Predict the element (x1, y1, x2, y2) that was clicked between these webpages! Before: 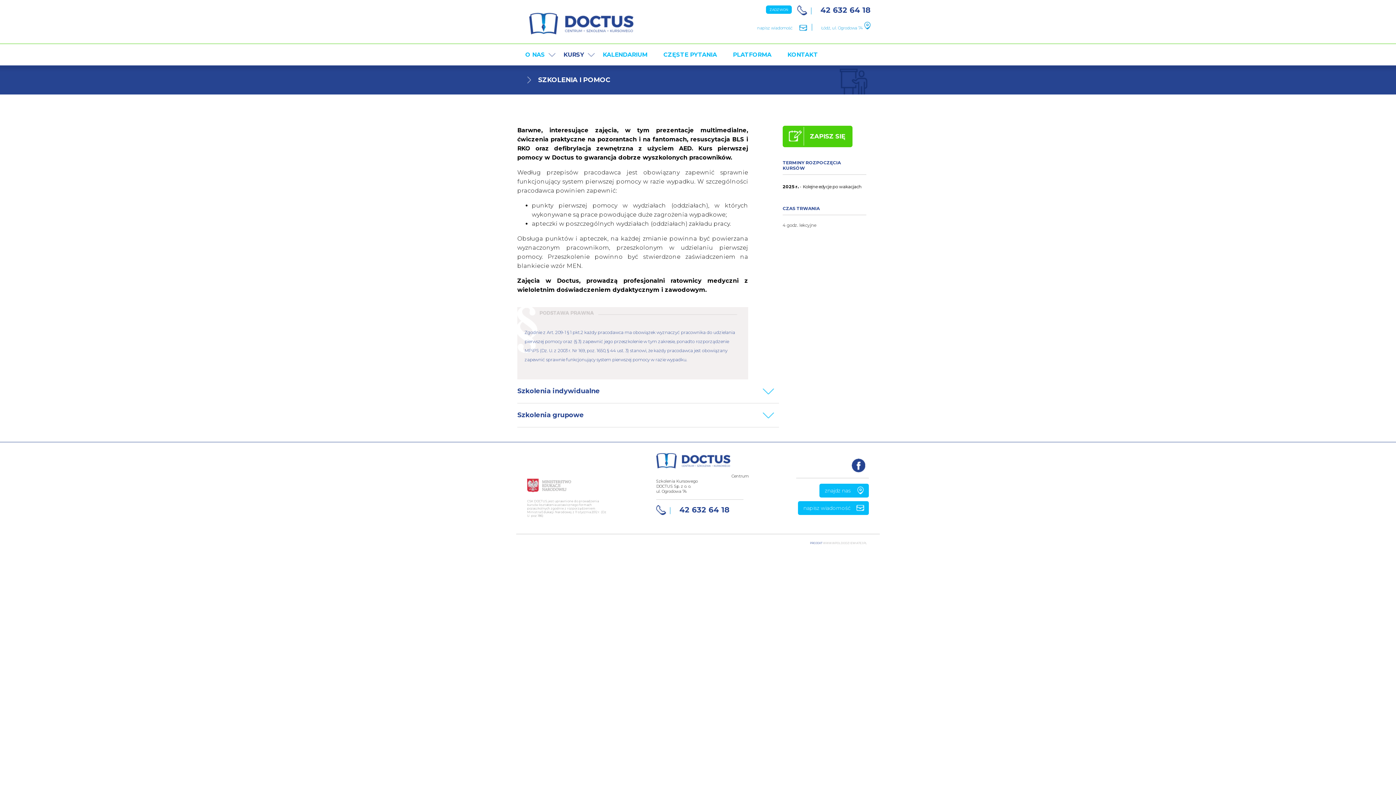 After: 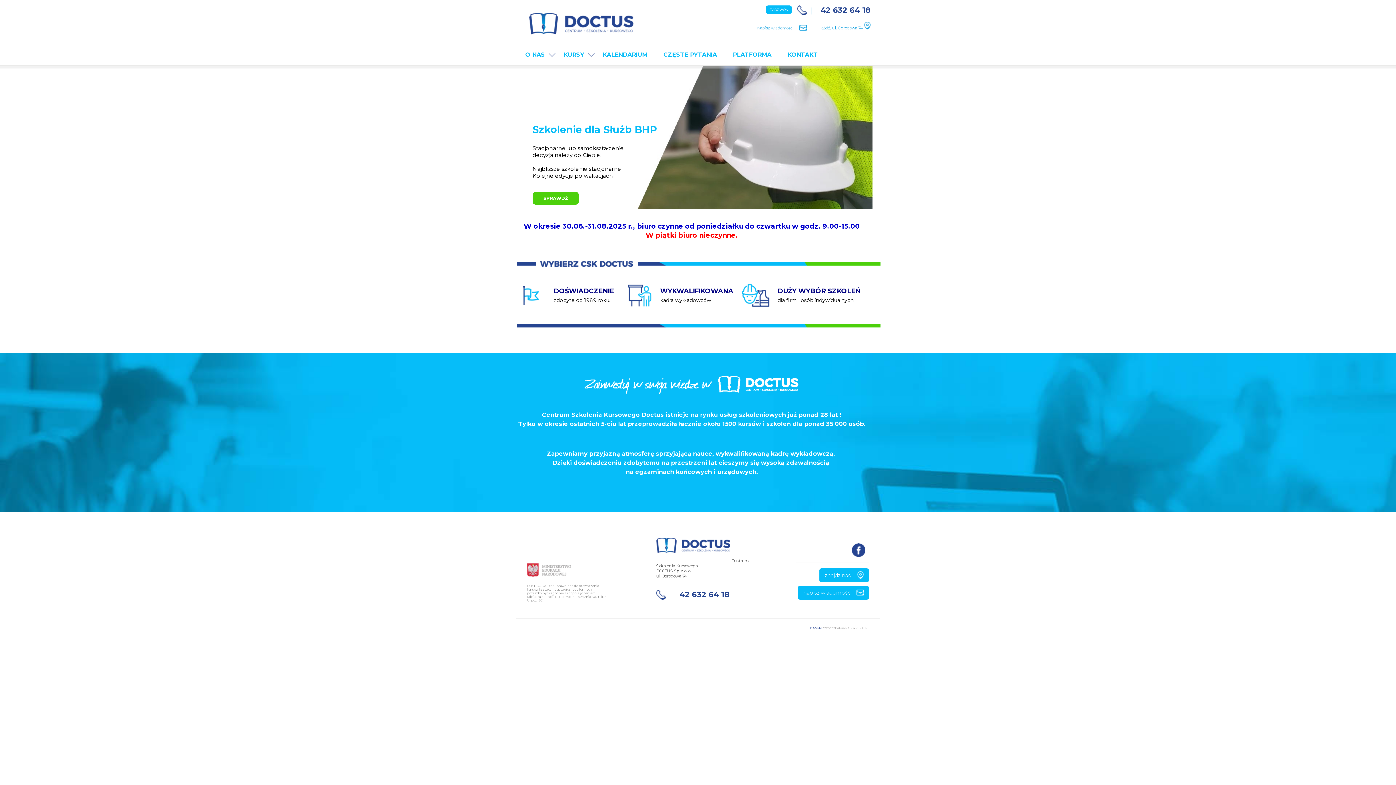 Action: bbox: (516, 29, 633, 36)